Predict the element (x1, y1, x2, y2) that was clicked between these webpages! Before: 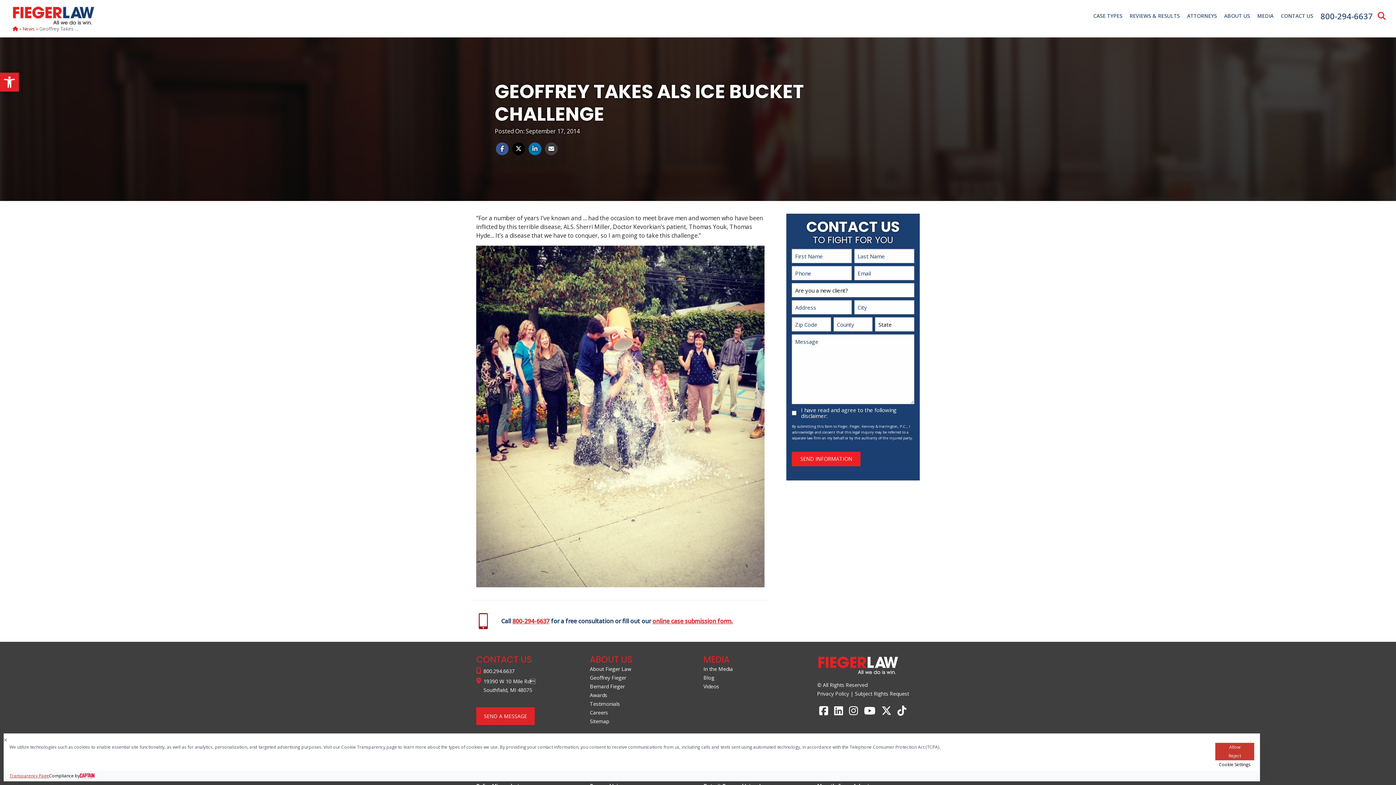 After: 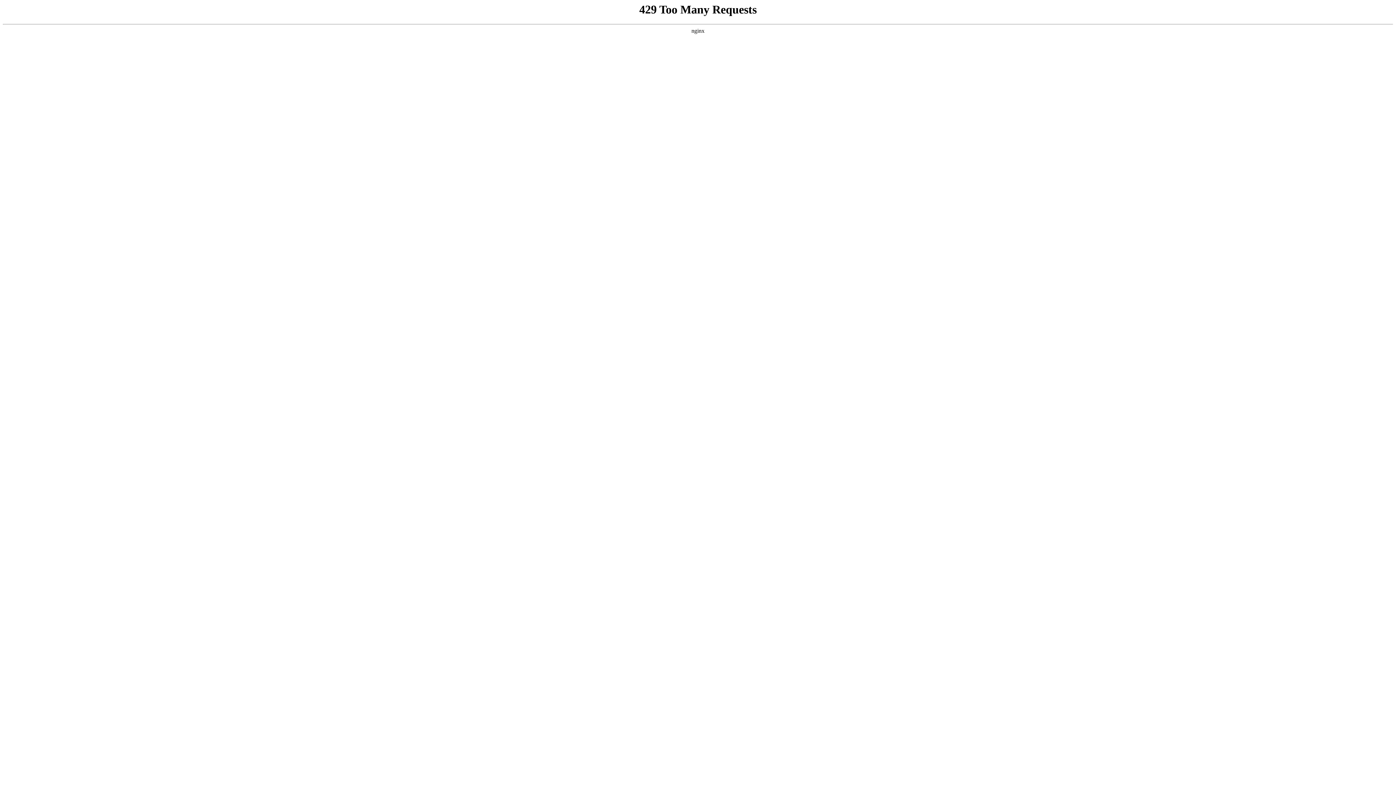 Action: label: Sitemap bbox: (590, 718, 609, 725)